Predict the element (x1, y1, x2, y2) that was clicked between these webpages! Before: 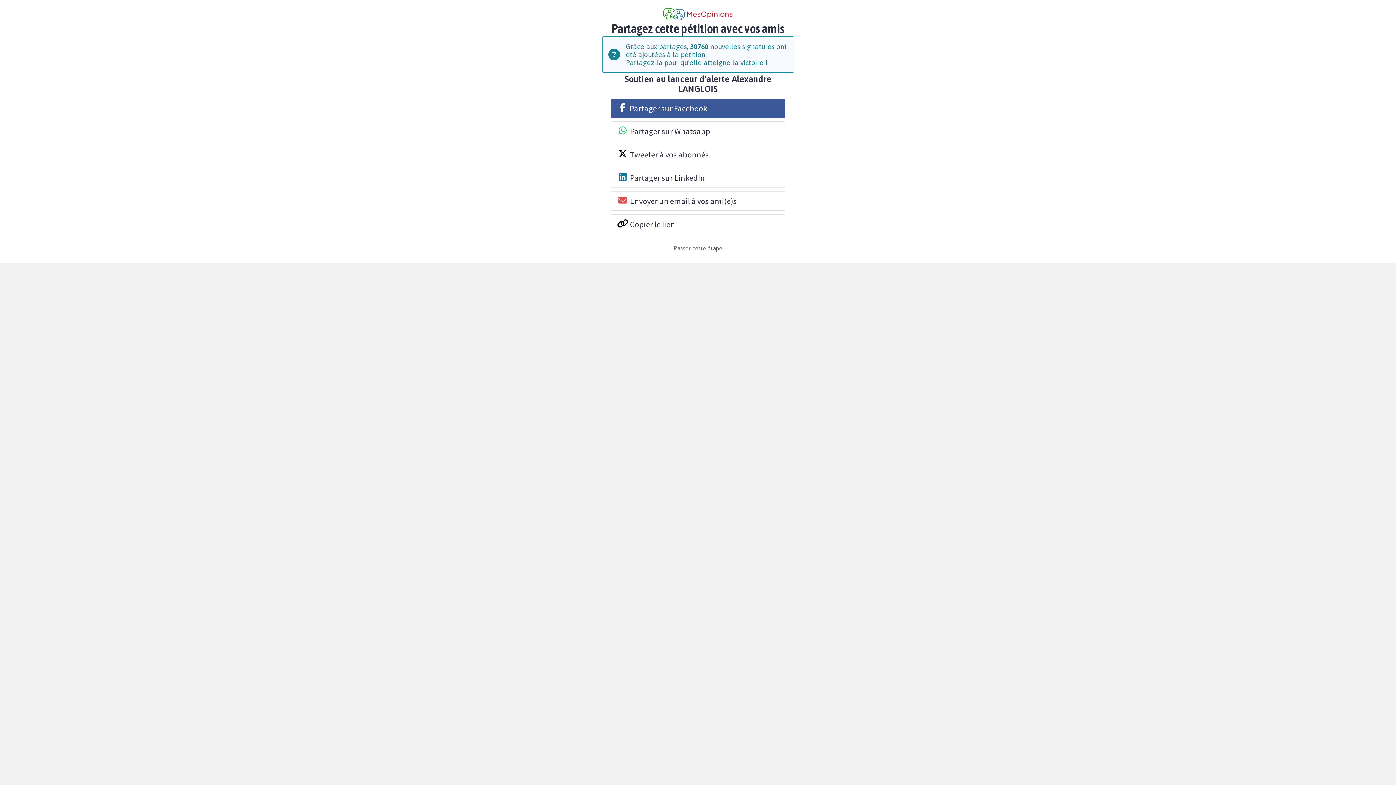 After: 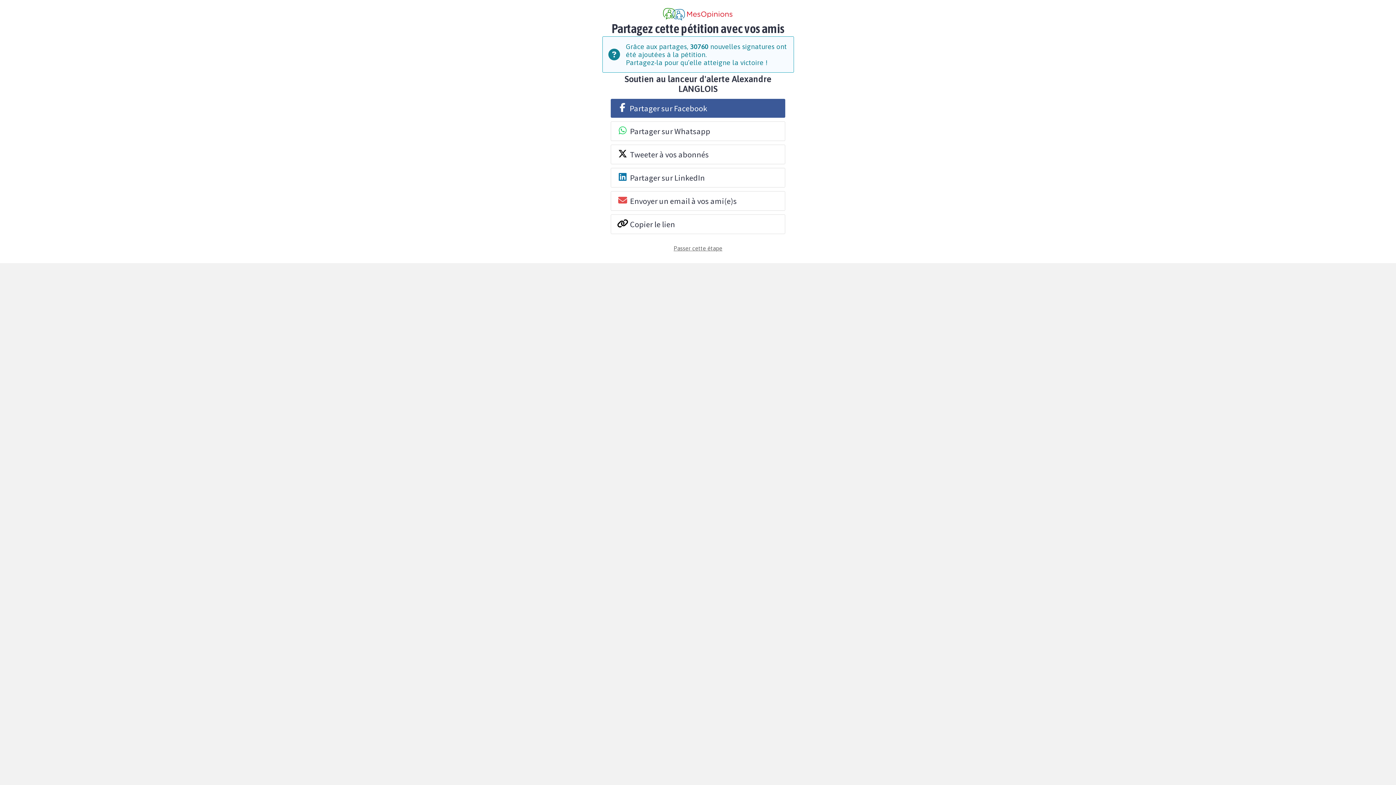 Action: label: Envoyer un email à vos ami(e)s bbox: (610, 191, 785, 211)